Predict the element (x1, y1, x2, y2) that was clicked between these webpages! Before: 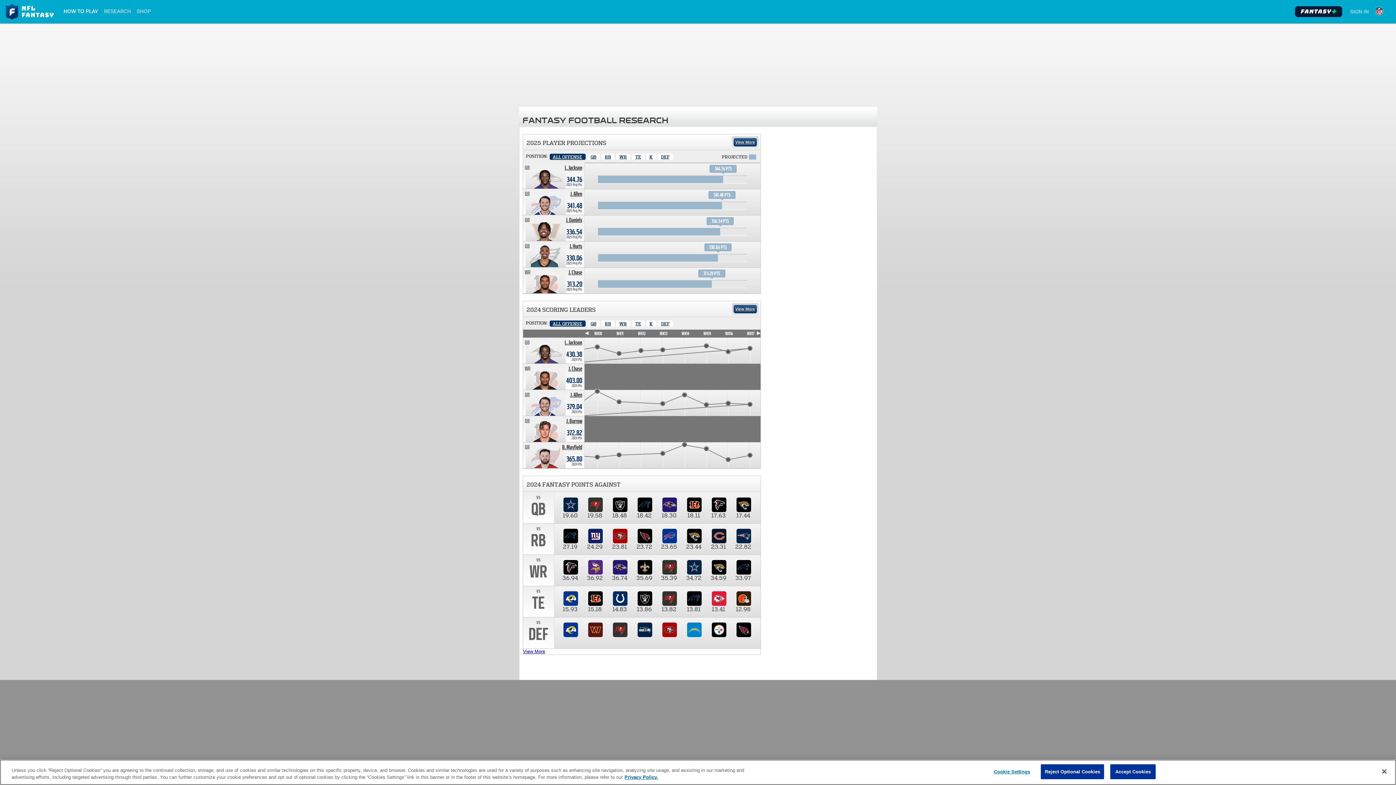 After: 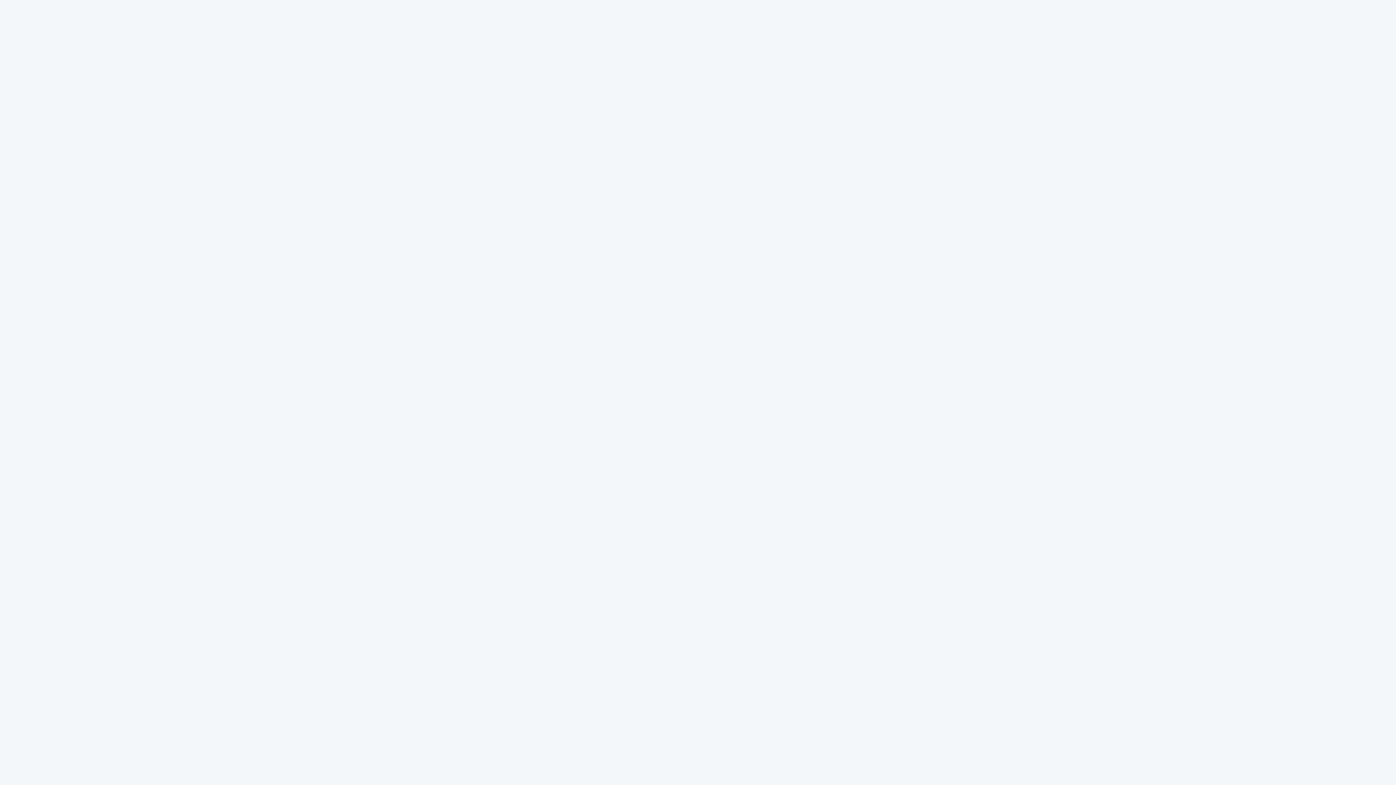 Action: bbox: (1374, 3, 1384, 19)